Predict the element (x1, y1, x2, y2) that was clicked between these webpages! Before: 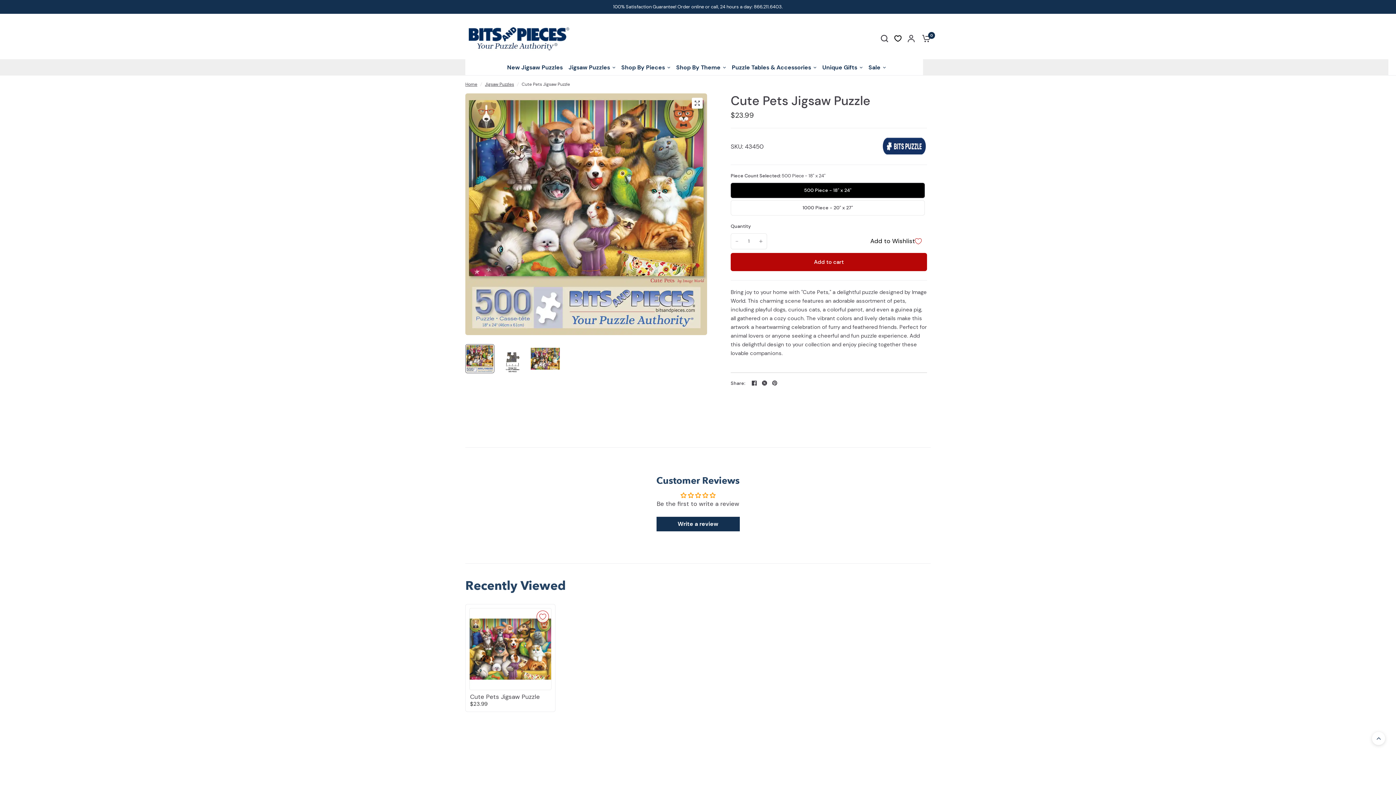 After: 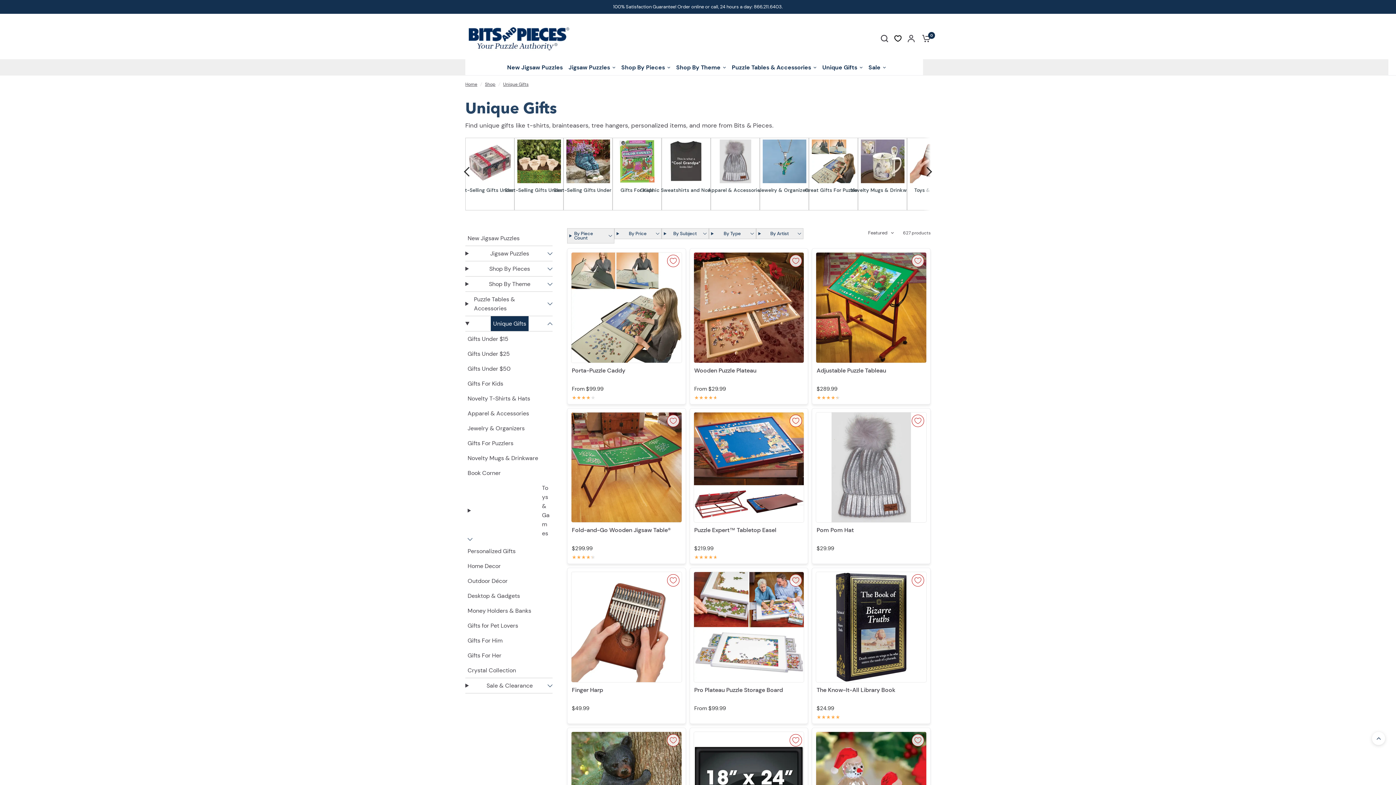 Action: label: Unique Gifts bbox: (822, 62, 862, 72)